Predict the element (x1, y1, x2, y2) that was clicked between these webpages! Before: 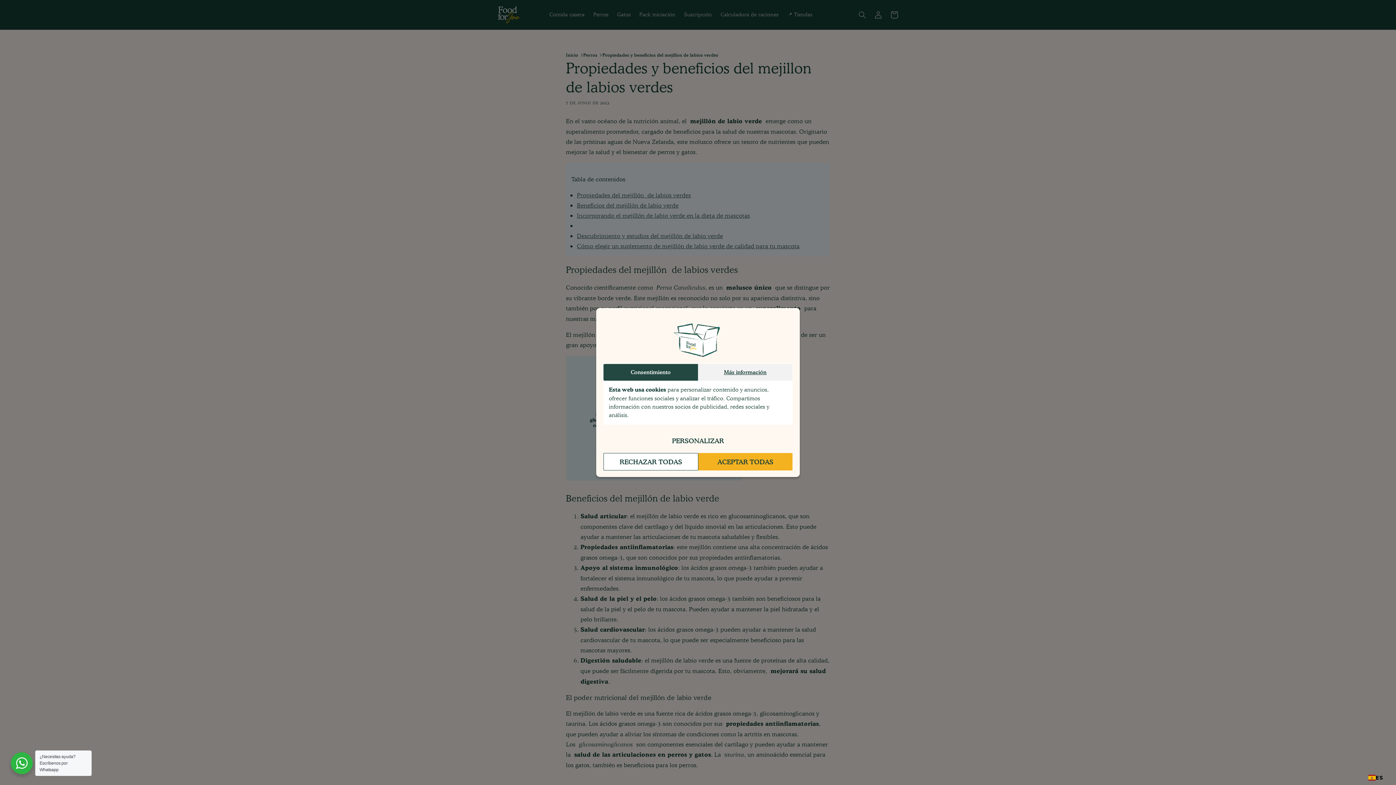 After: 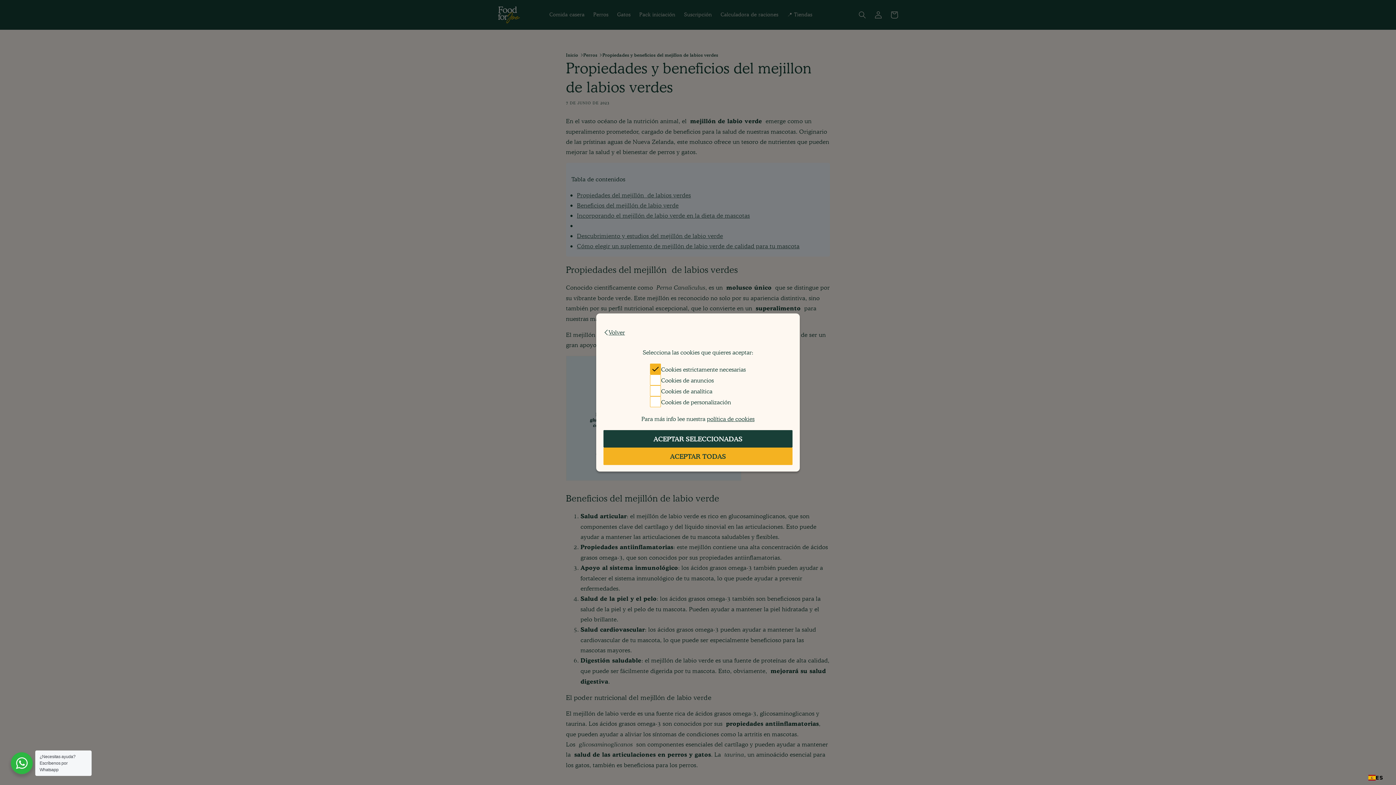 Action: label: PERSONALIZAR bbox: (672, 432, 724, 449)